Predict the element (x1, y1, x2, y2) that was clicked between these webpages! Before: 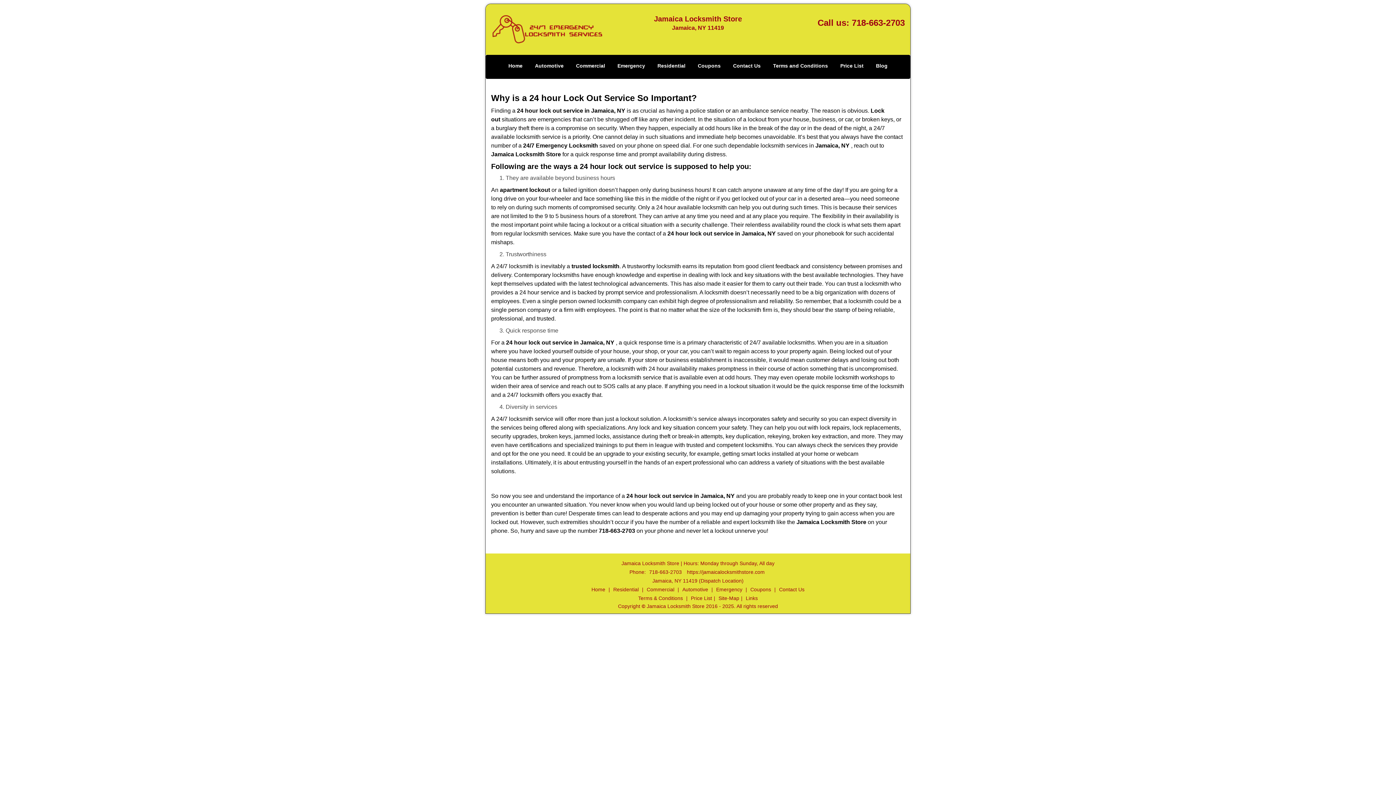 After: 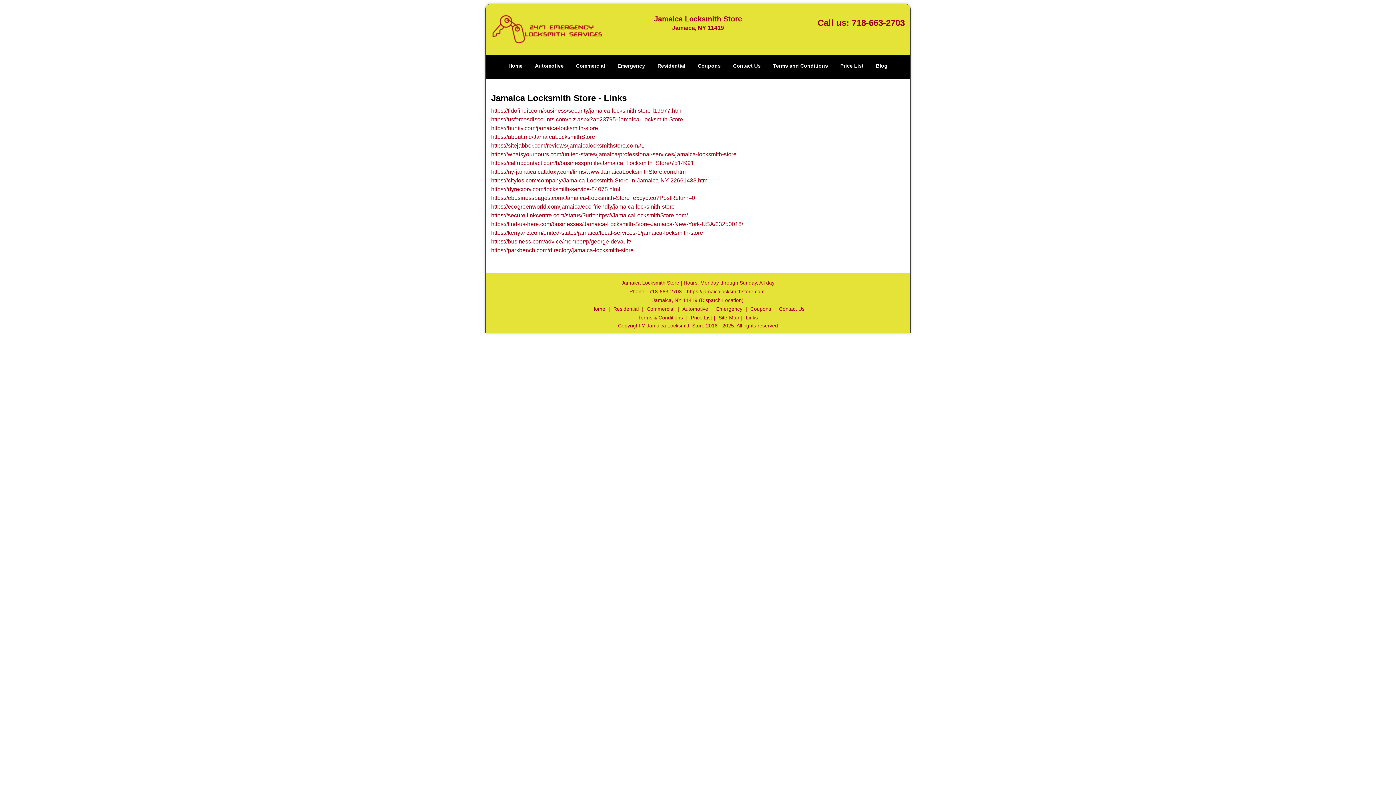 Action: label: Links bbox: (744, 224, 759, 229)